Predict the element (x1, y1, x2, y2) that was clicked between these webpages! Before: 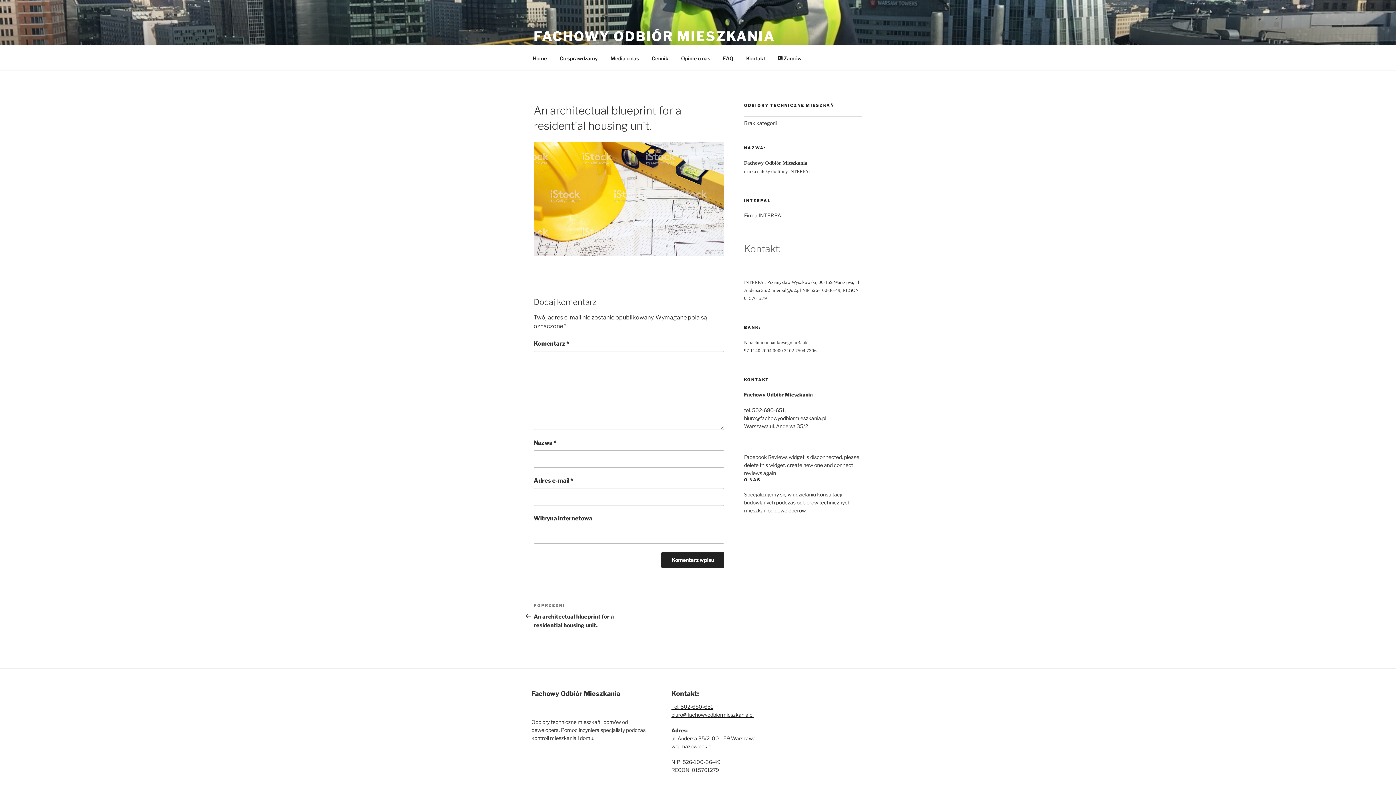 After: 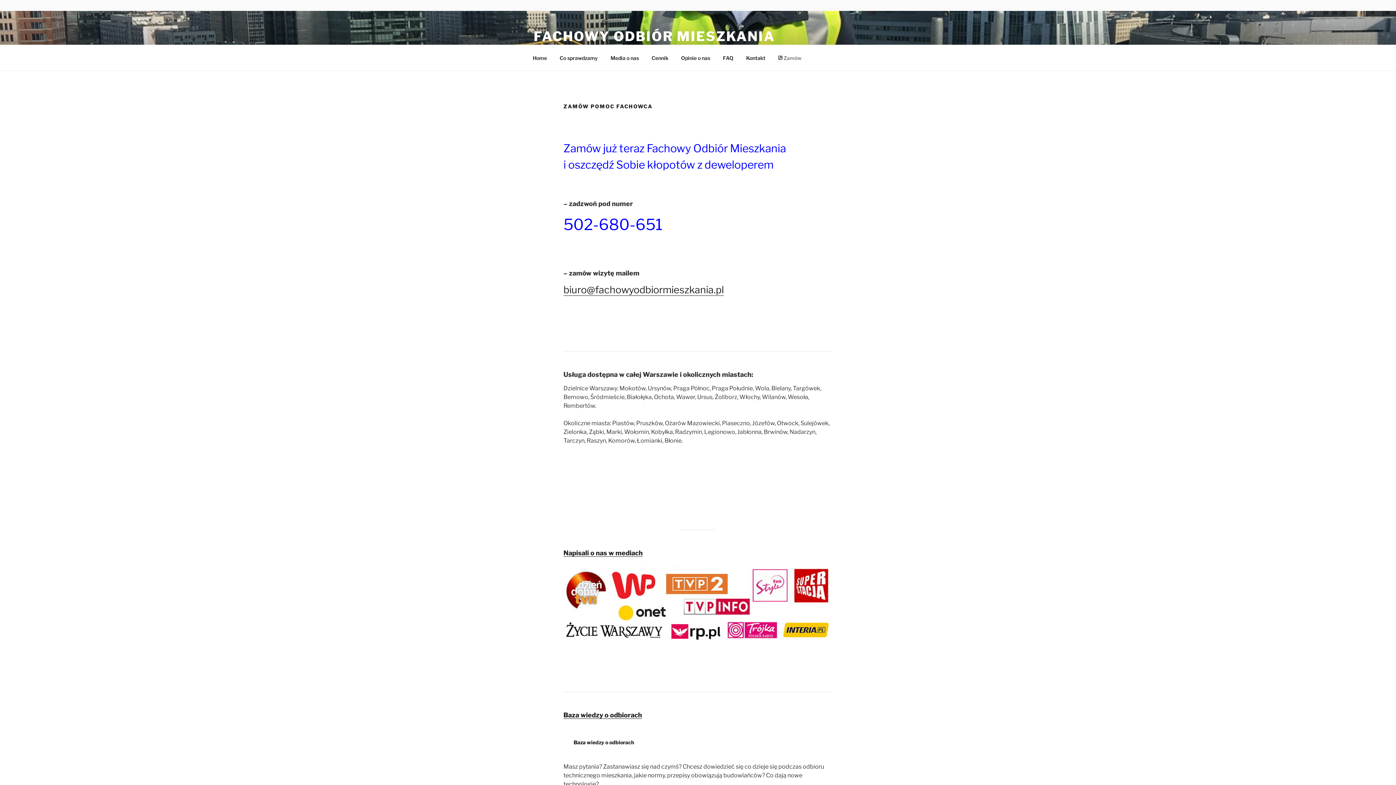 Action: label: Zamów bbox: (772, 49, 808, 67)